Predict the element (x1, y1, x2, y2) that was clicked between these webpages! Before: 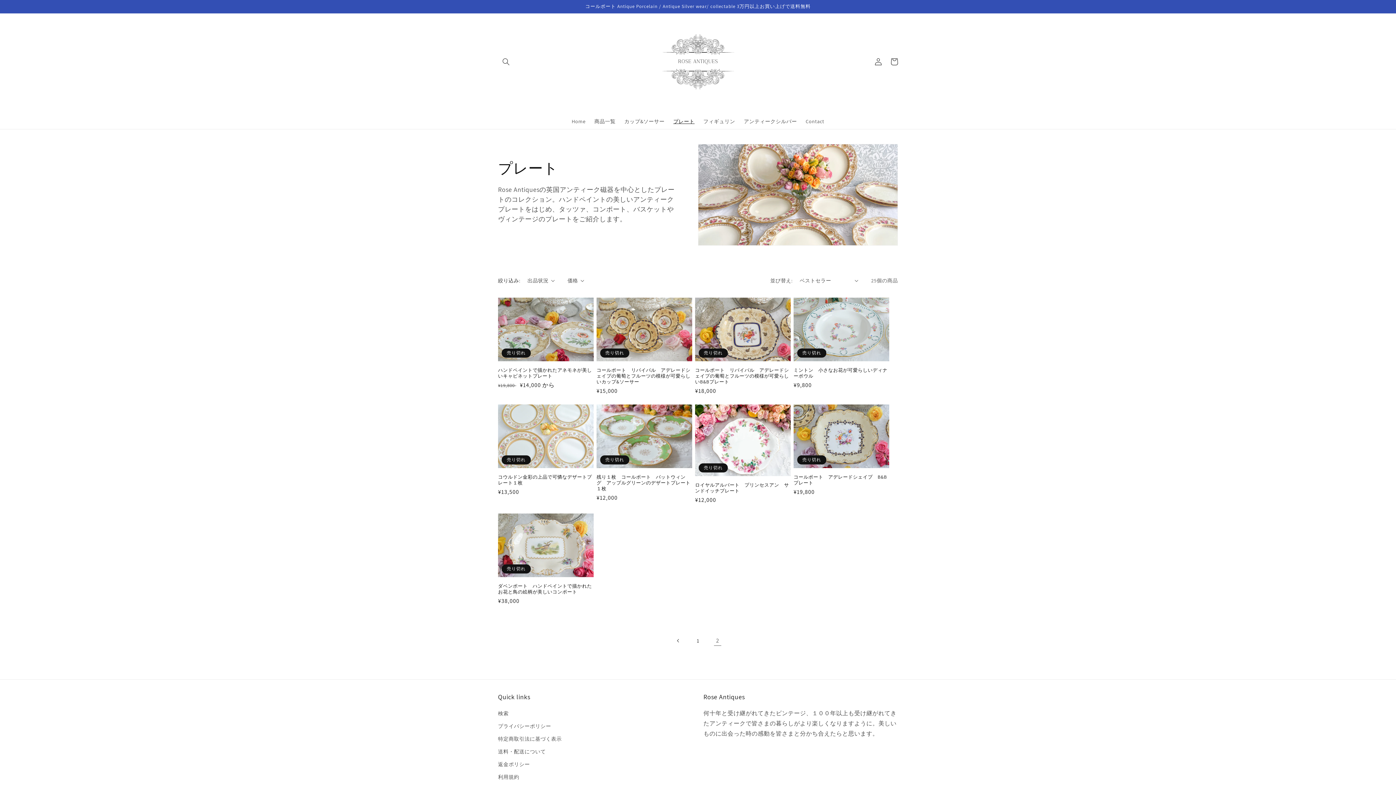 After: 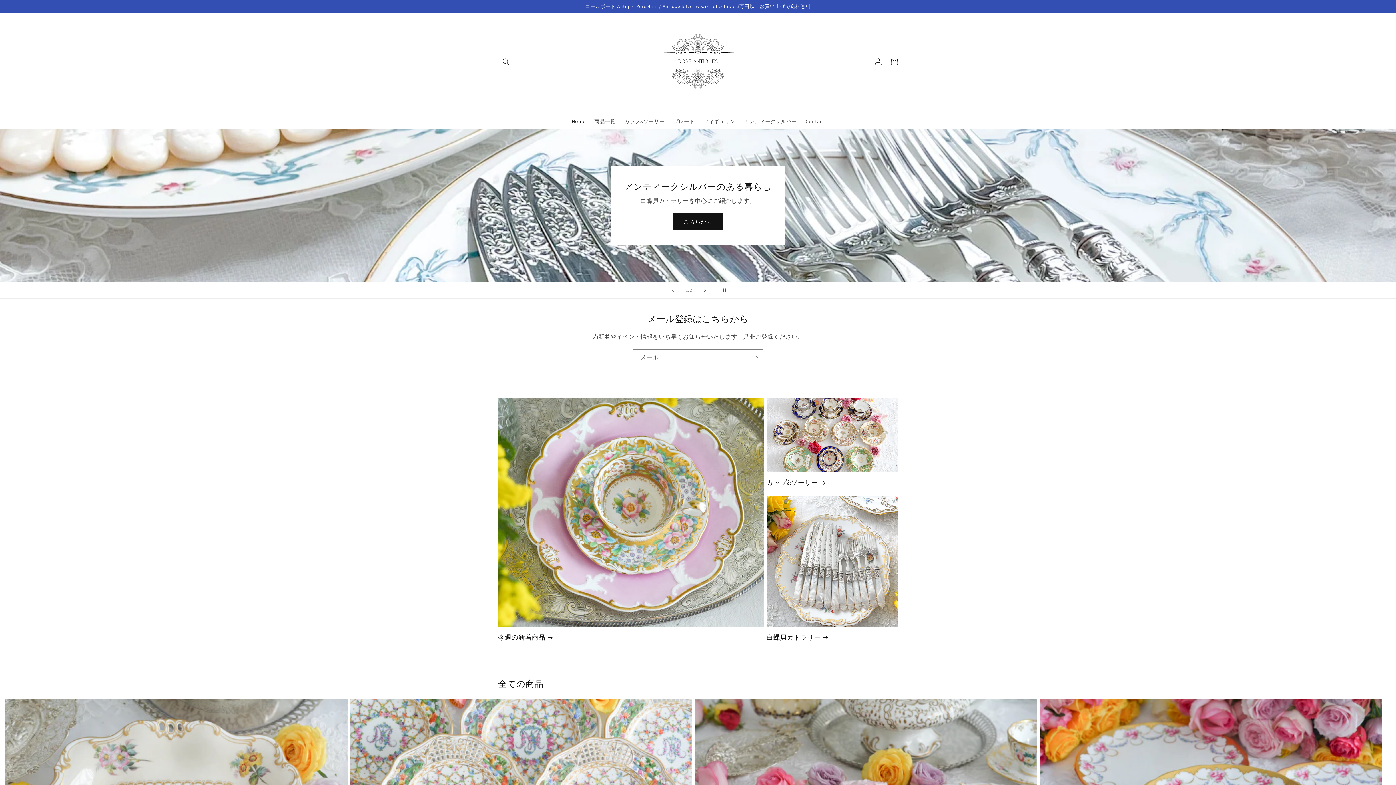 Action: bbox: (650, 13, 746, 109)